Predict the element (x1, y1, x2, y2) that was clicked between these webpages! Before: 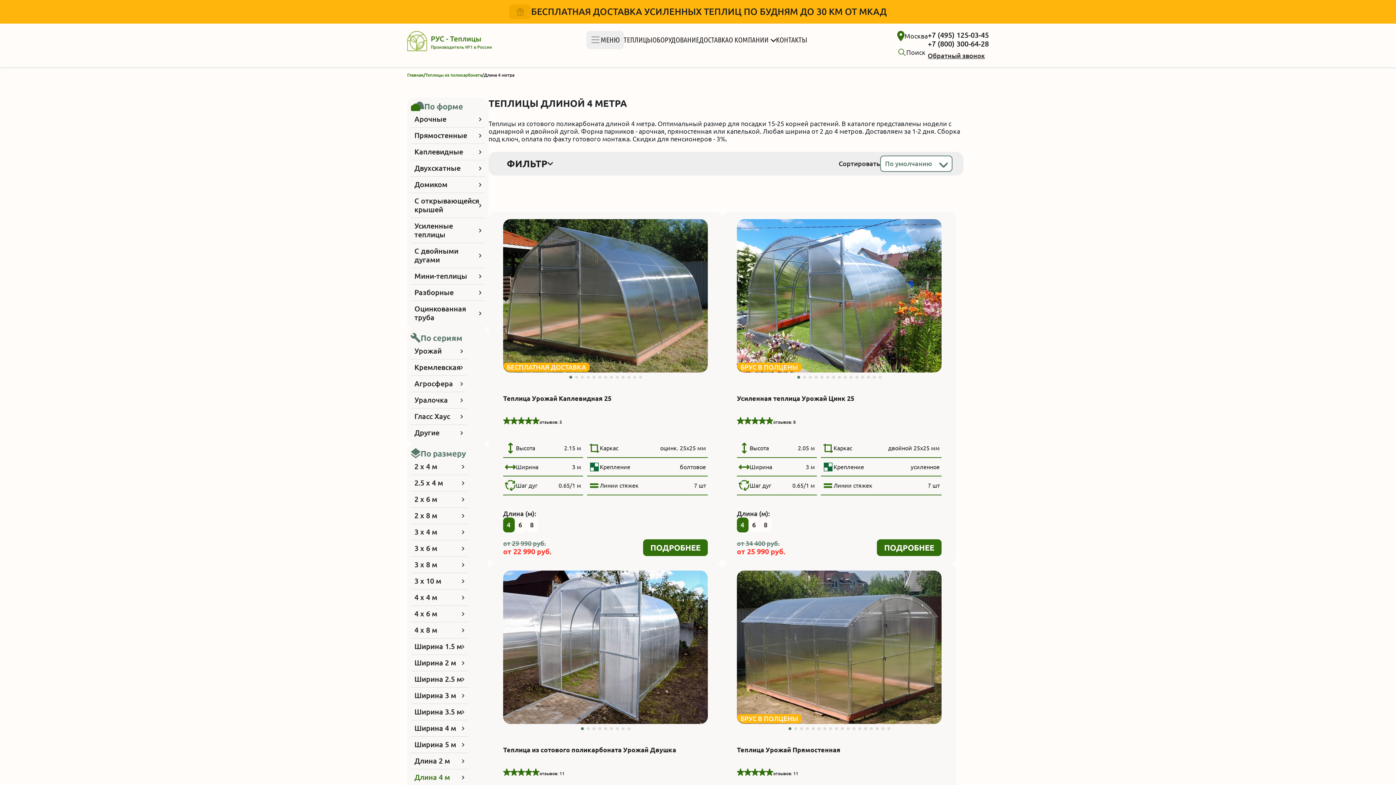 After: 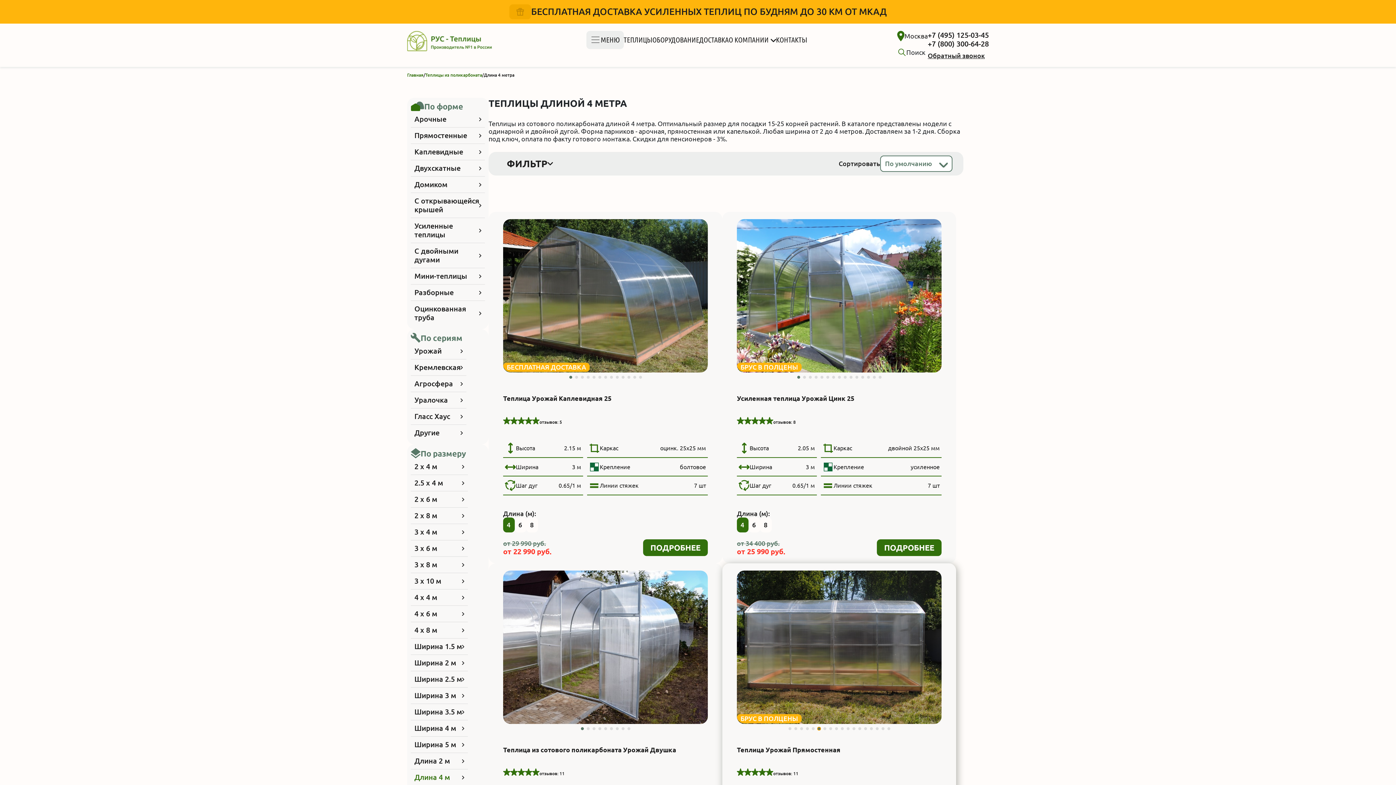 Action: label: Go to slide 6 bbox: (817, 727, 820, 730)